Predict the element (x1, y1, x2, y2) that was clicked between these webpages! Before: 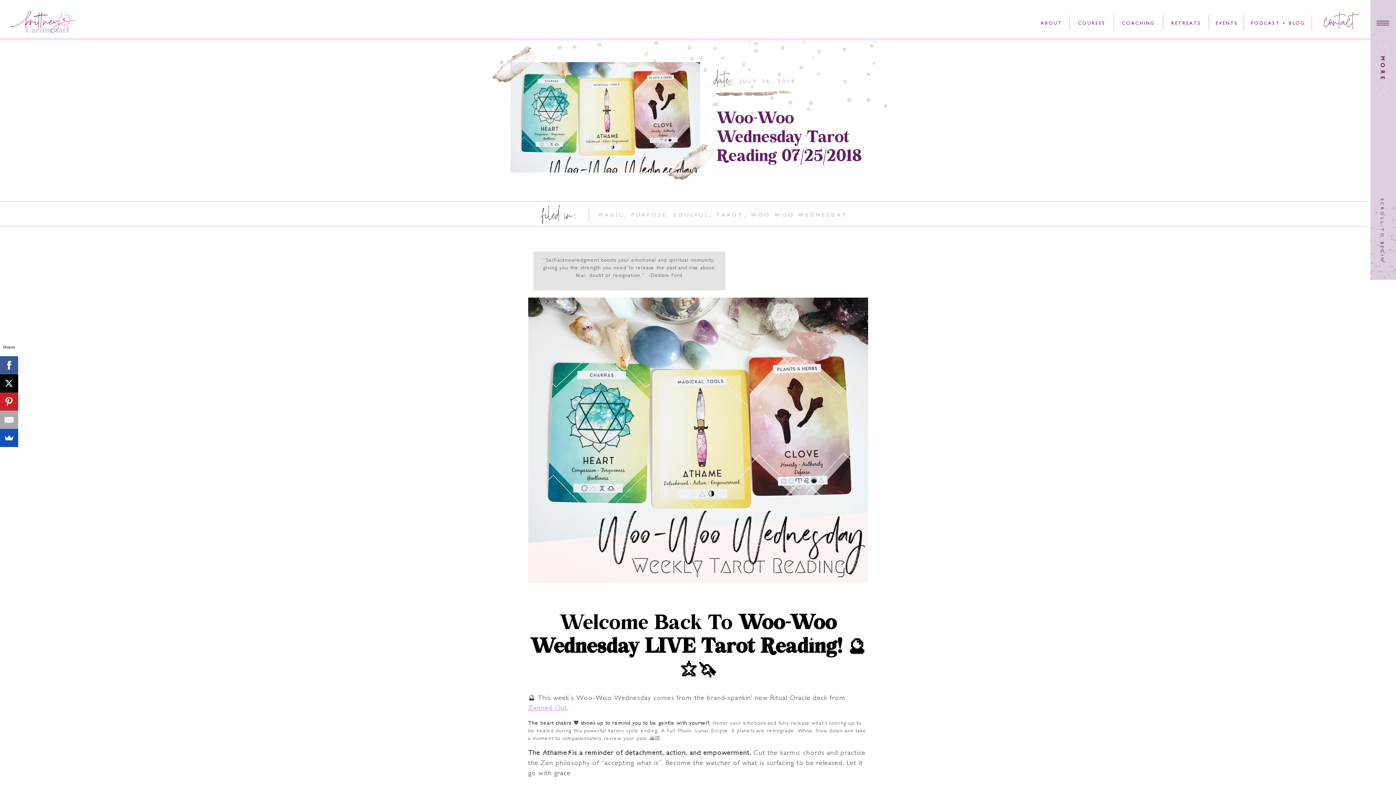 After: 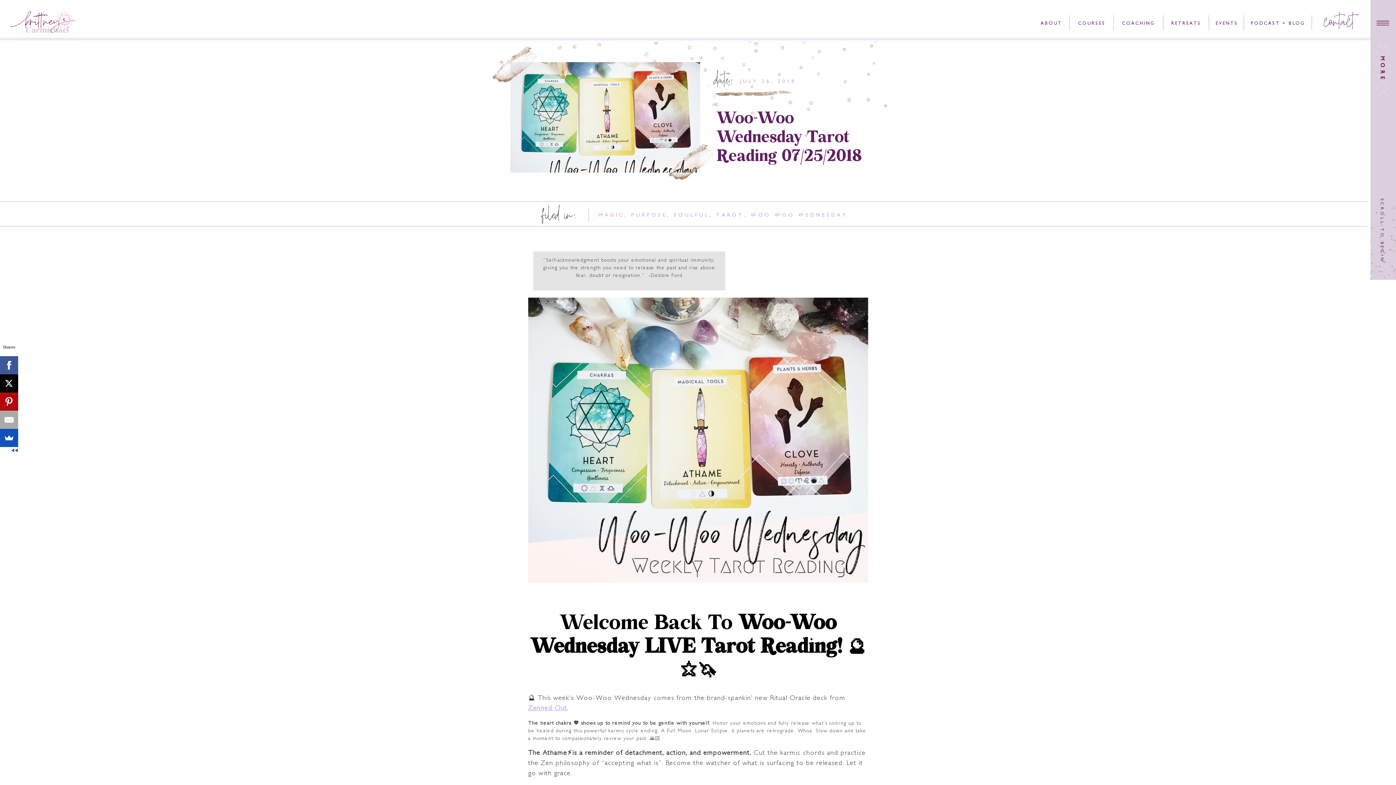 Action: bbox: (0, 392, 18, 410)